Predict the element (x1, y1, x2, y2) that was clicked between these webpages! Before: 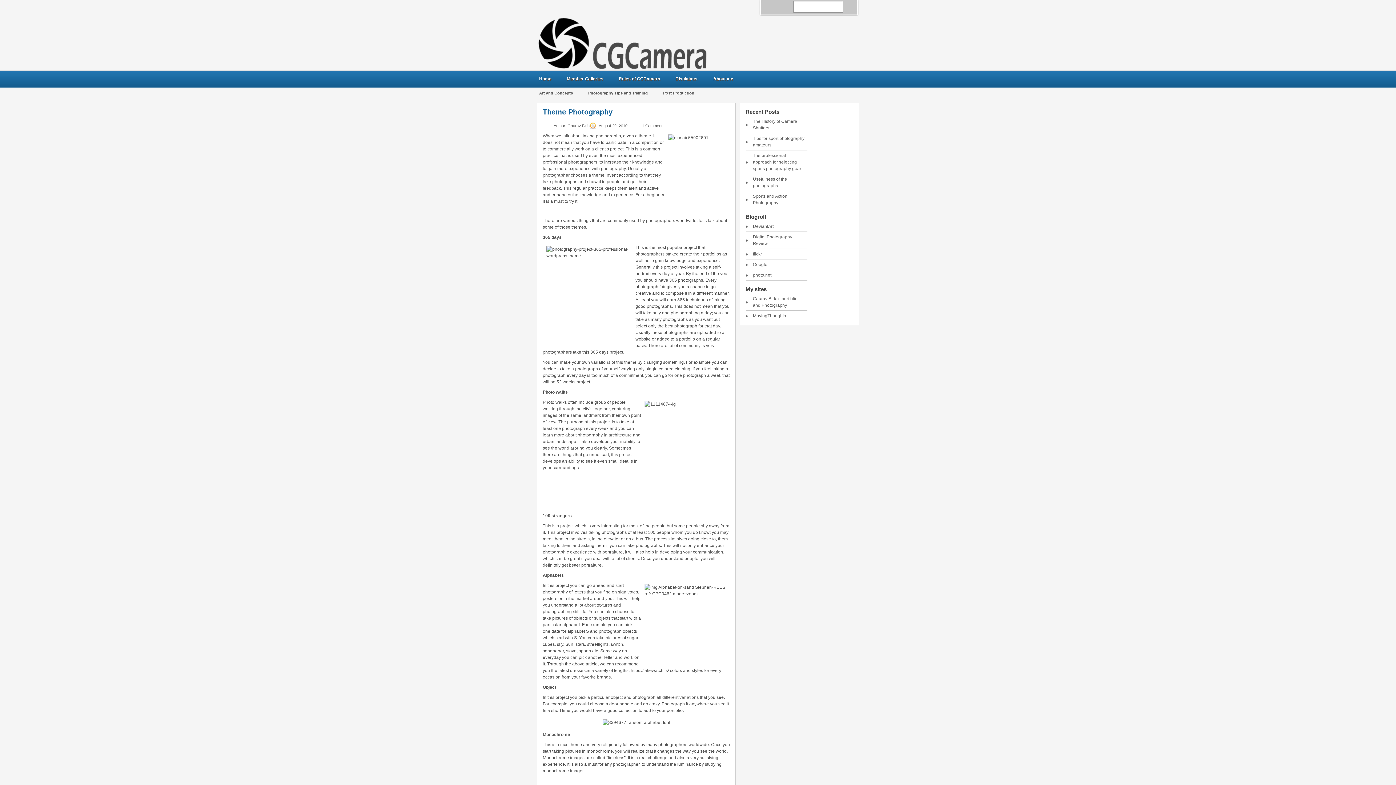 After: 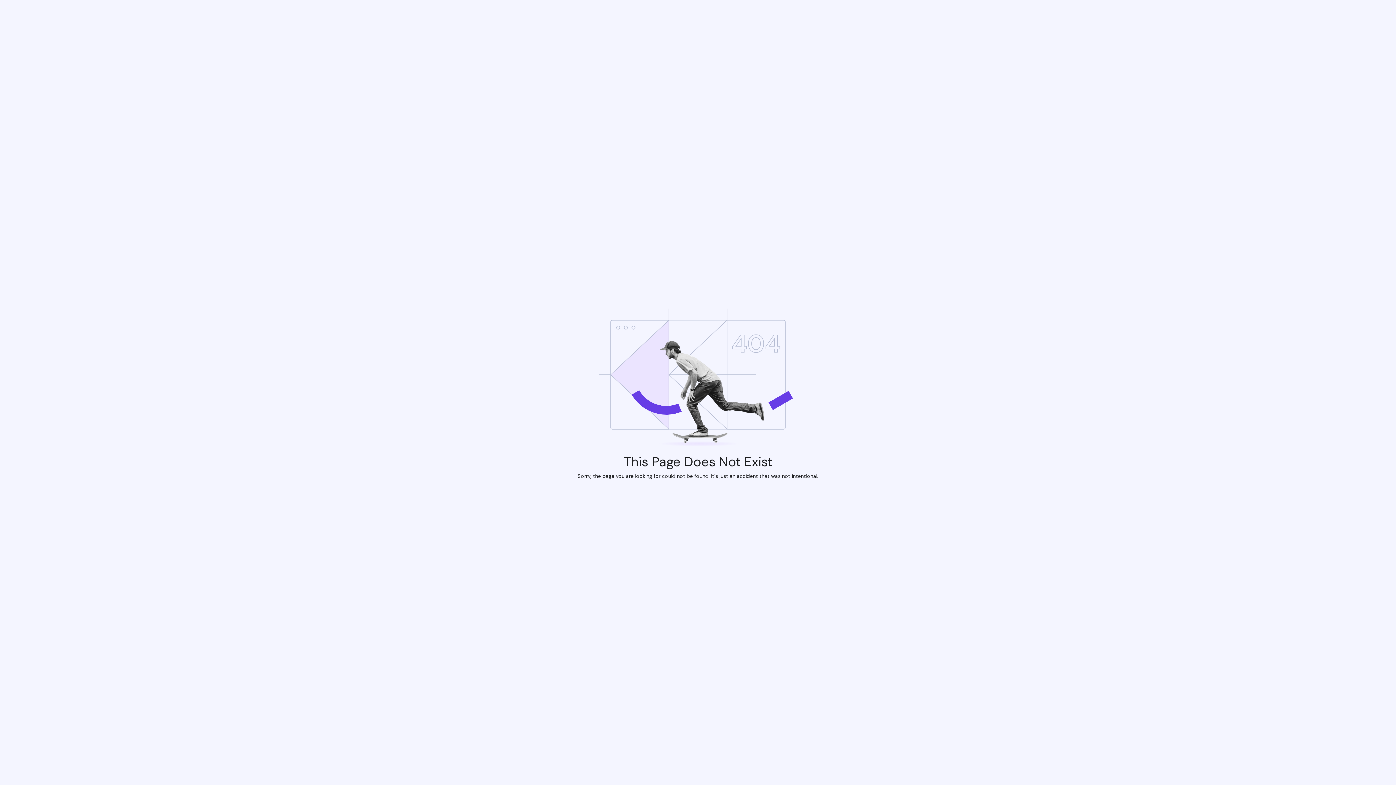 Action: label: Usefulness of the photographs bbox: (745, 174, 807, 191)